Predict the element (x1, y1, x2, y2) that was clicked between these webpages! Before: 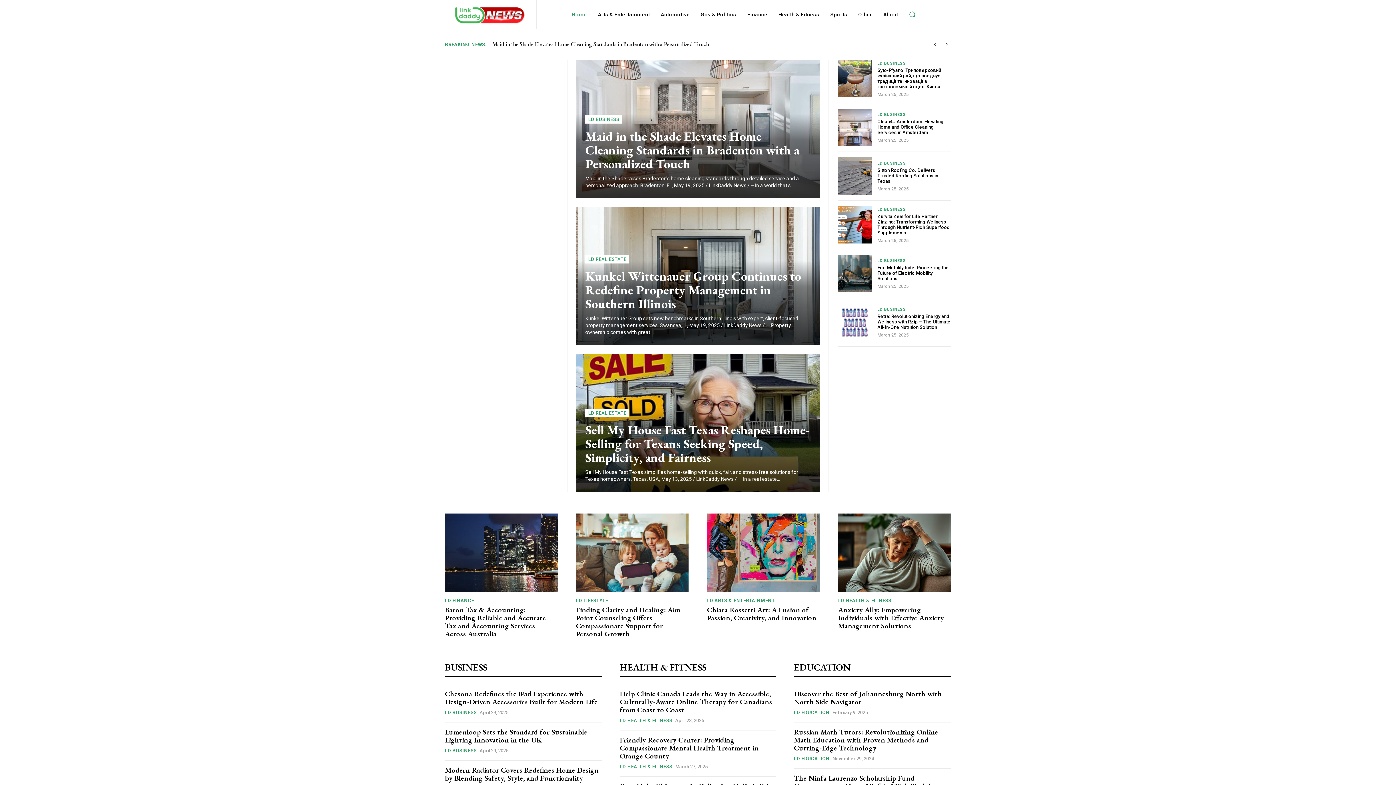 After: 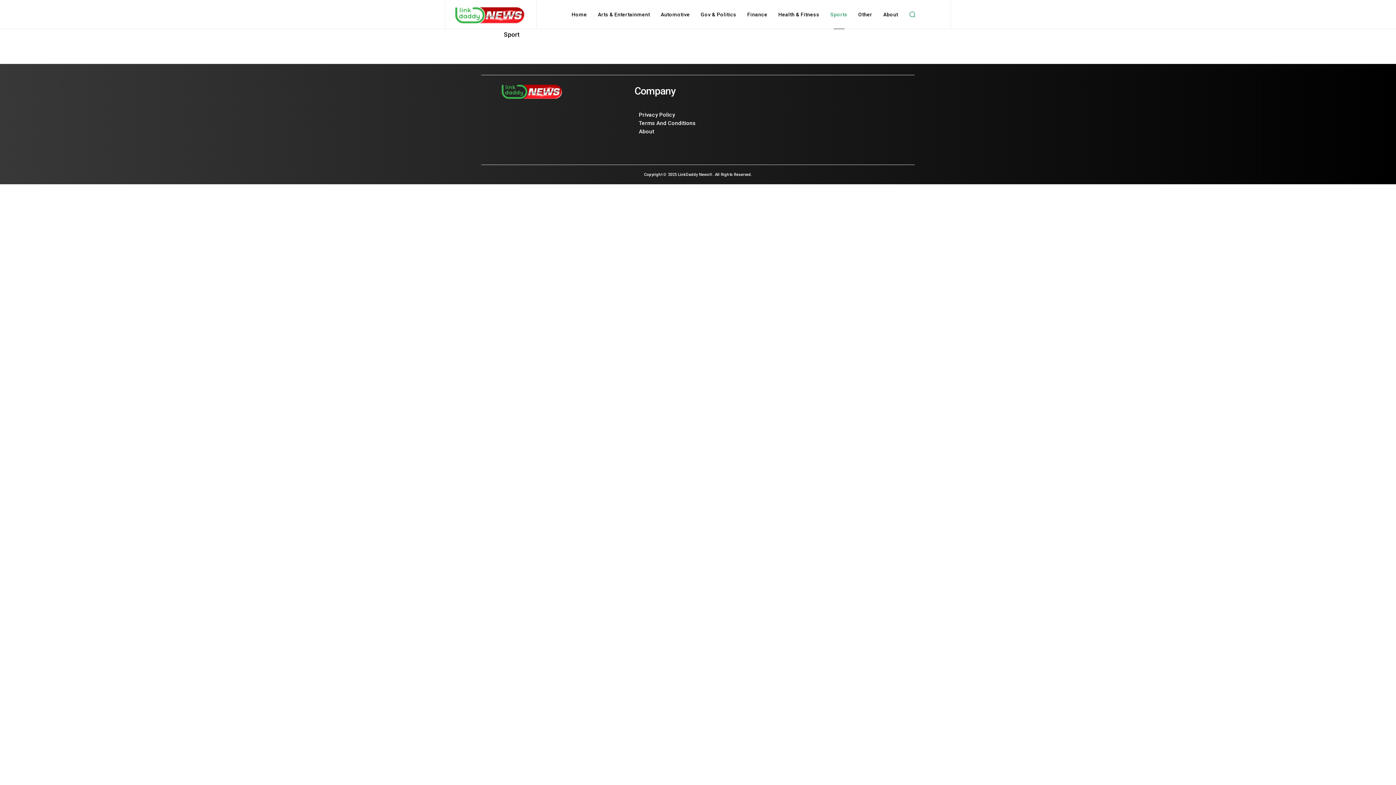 Action: bbox: (826, 0, 851, 29) label: Sports